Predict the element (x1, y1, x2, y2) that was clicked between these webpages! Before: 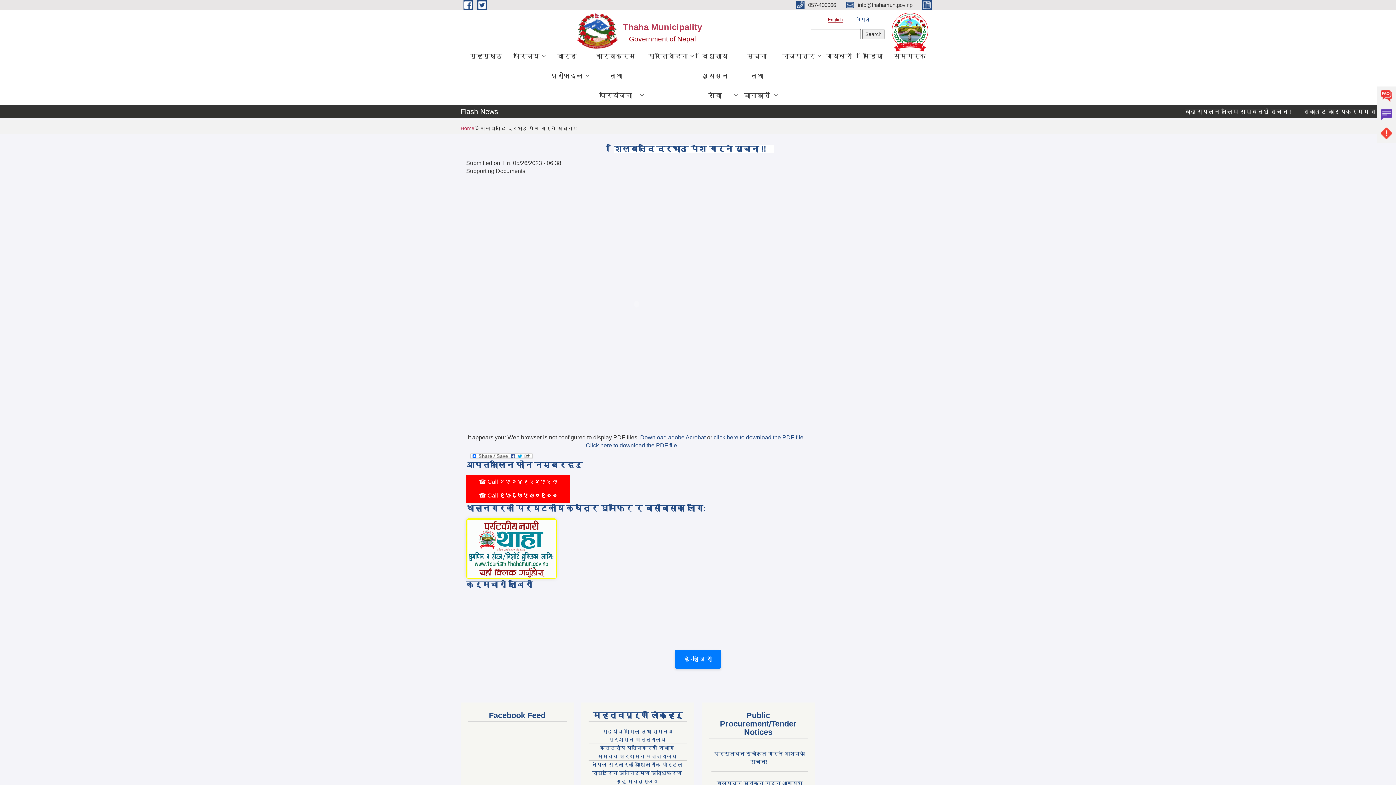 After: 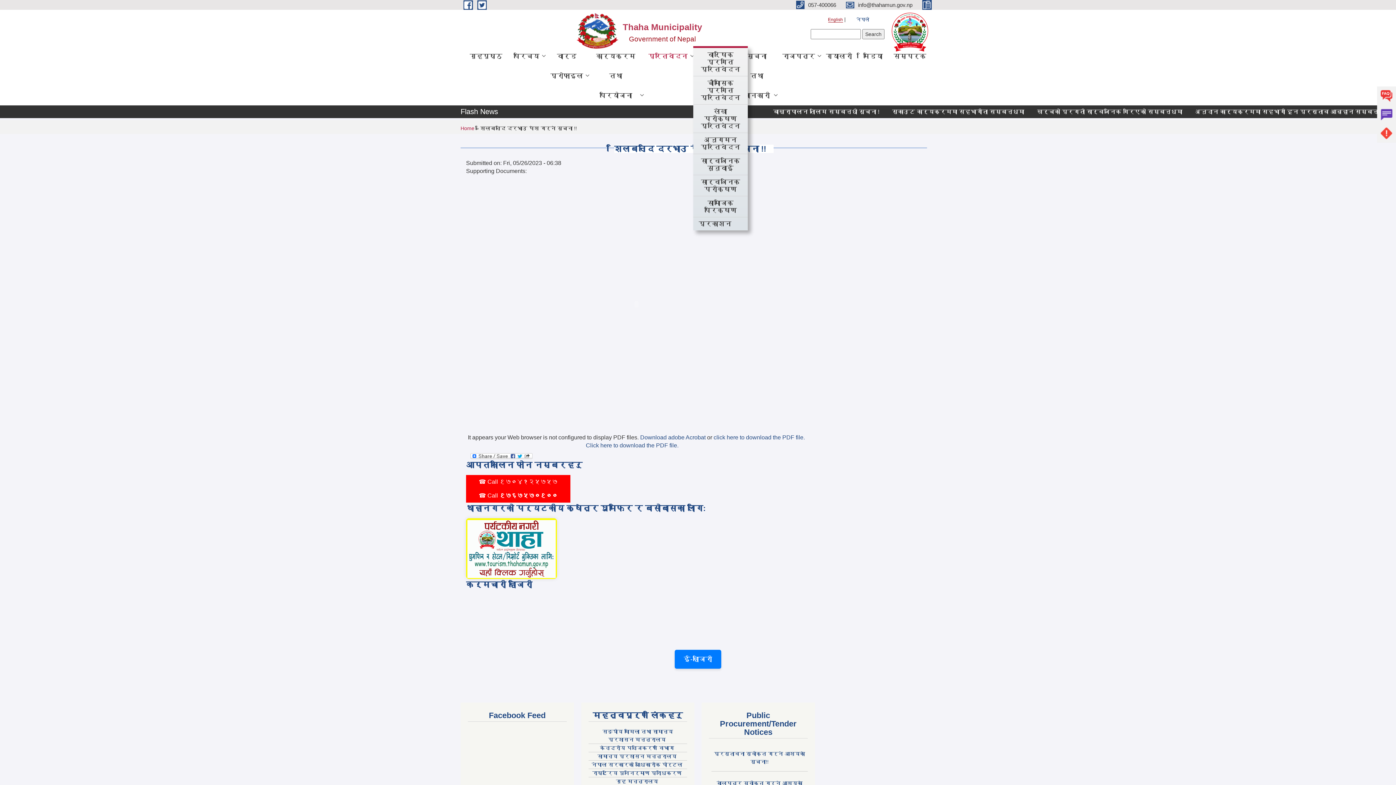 Action: bbox: (643, 46, 693, 66) label: प्रतिवेदन